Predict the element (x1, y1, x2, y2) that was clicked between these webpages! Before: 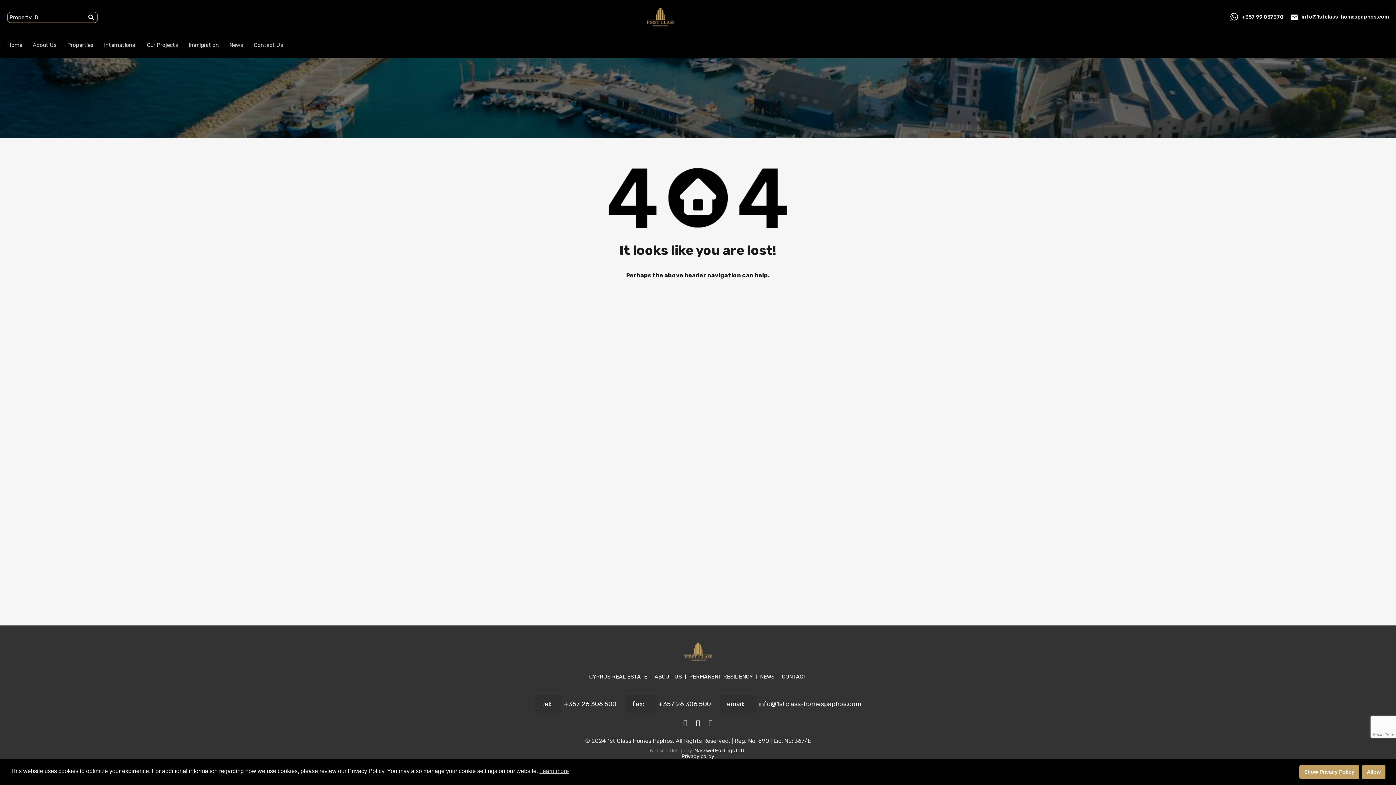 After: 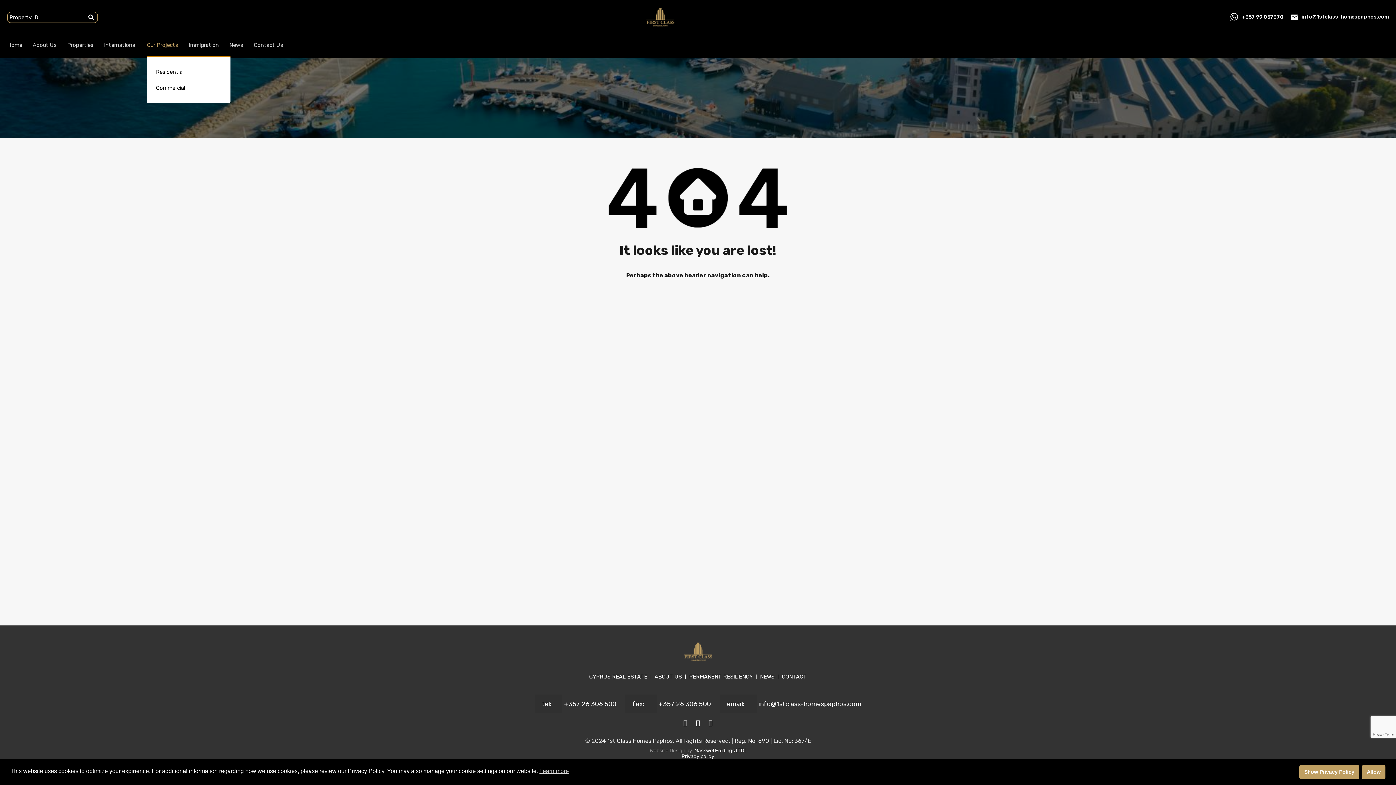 Action: bbox: (146, 34, 178, 55) label: Our Projects